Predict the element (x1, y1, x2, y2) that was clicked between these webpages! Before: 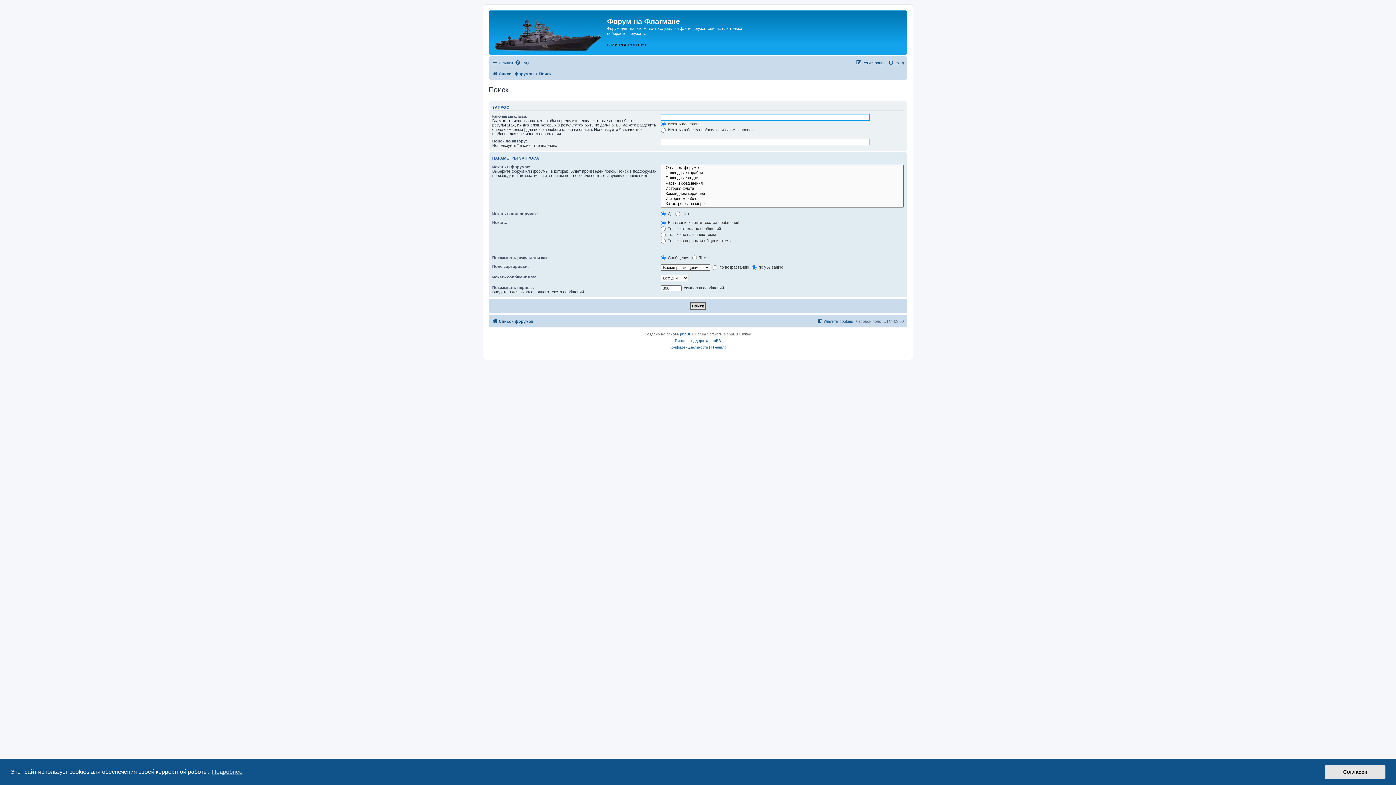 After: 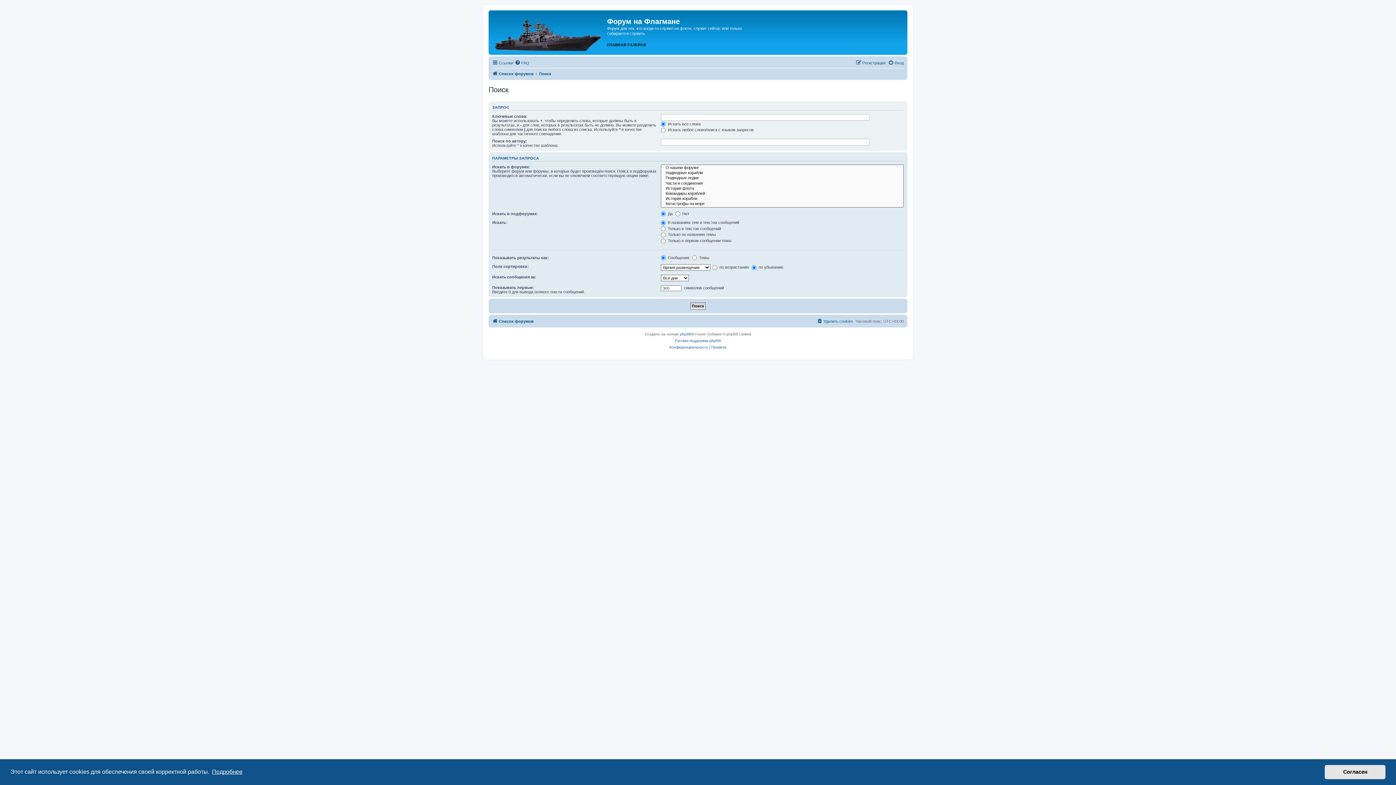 Action: label: learn more about cookies bbox: (210, 766, 243, 777)